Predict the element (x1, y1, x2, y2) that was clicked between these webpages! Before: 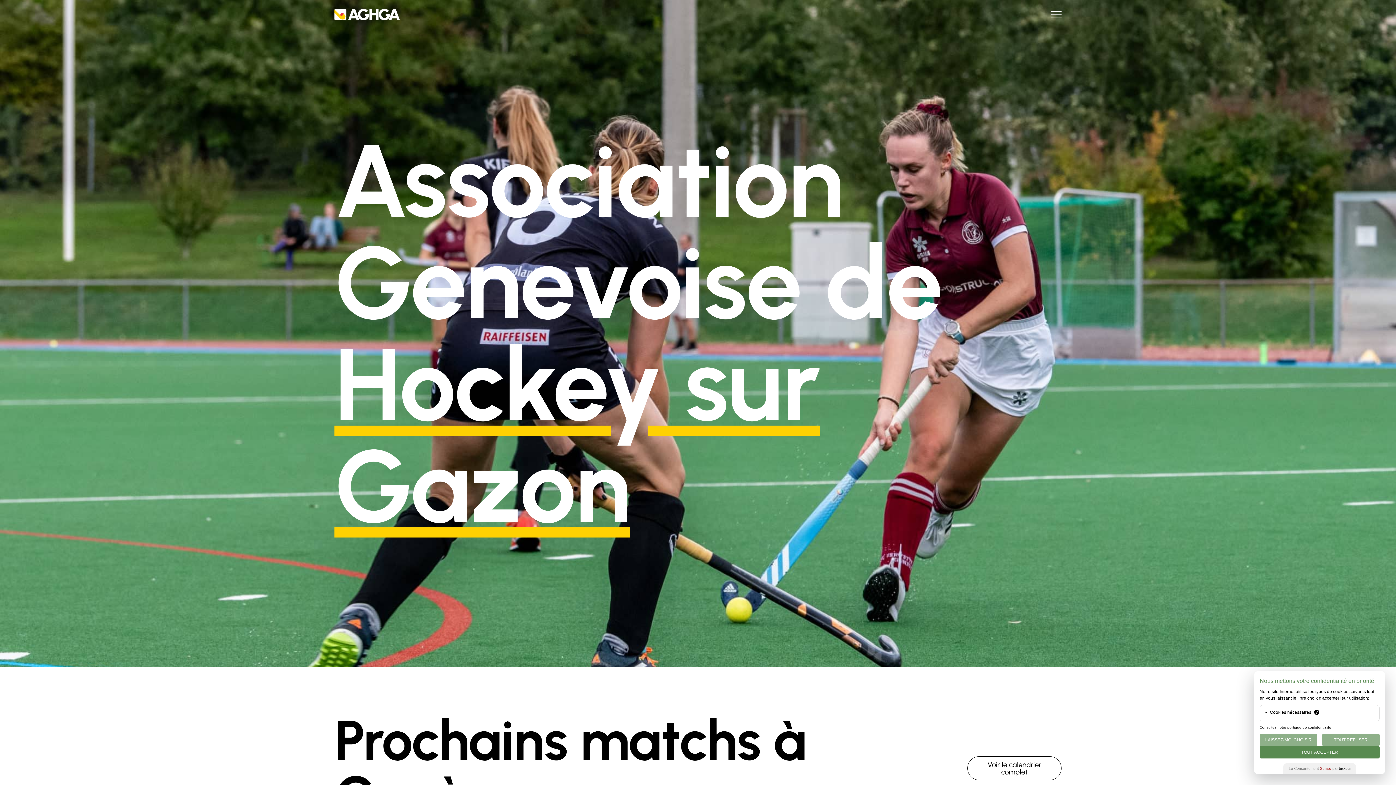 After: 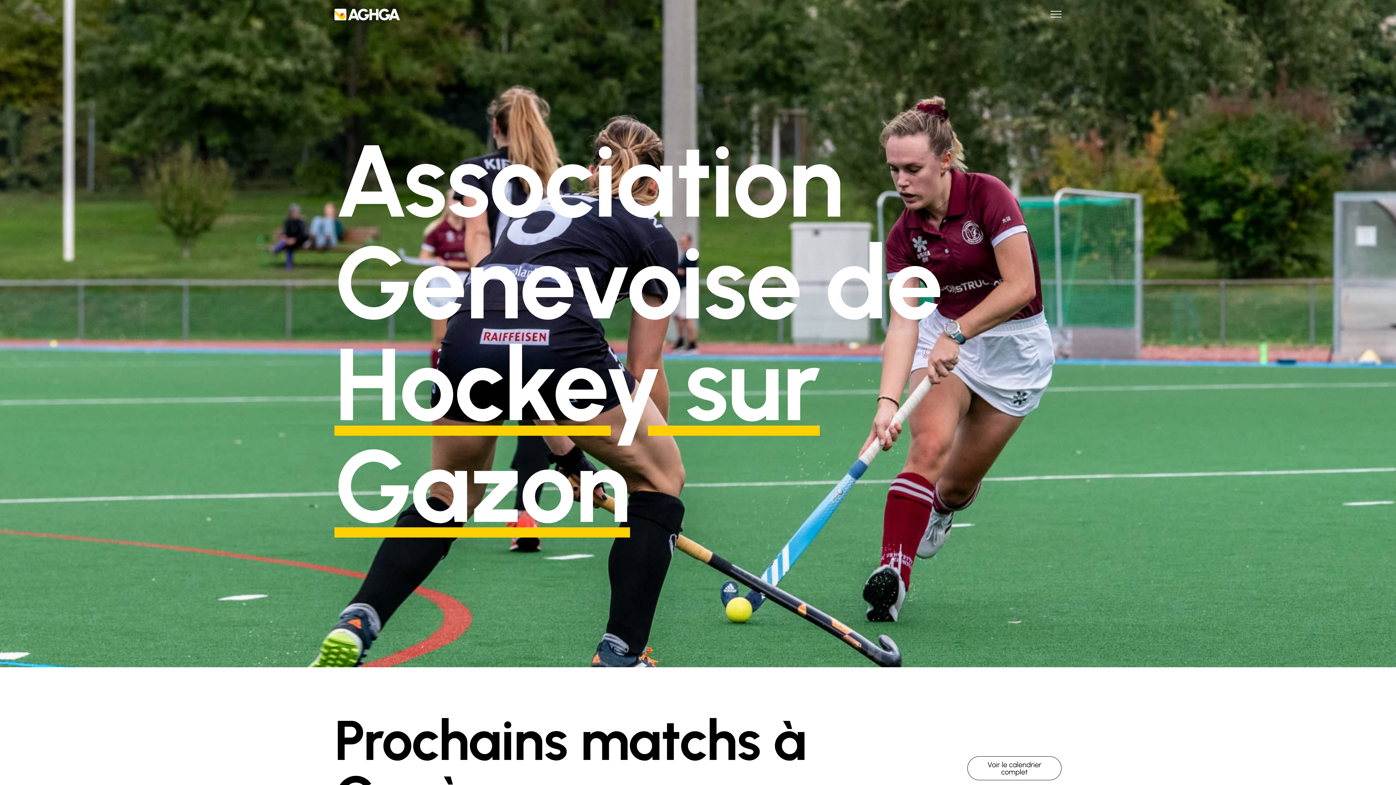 Action: bbox: (1322, 734, 1380, 746) label: TOUT REFUSER